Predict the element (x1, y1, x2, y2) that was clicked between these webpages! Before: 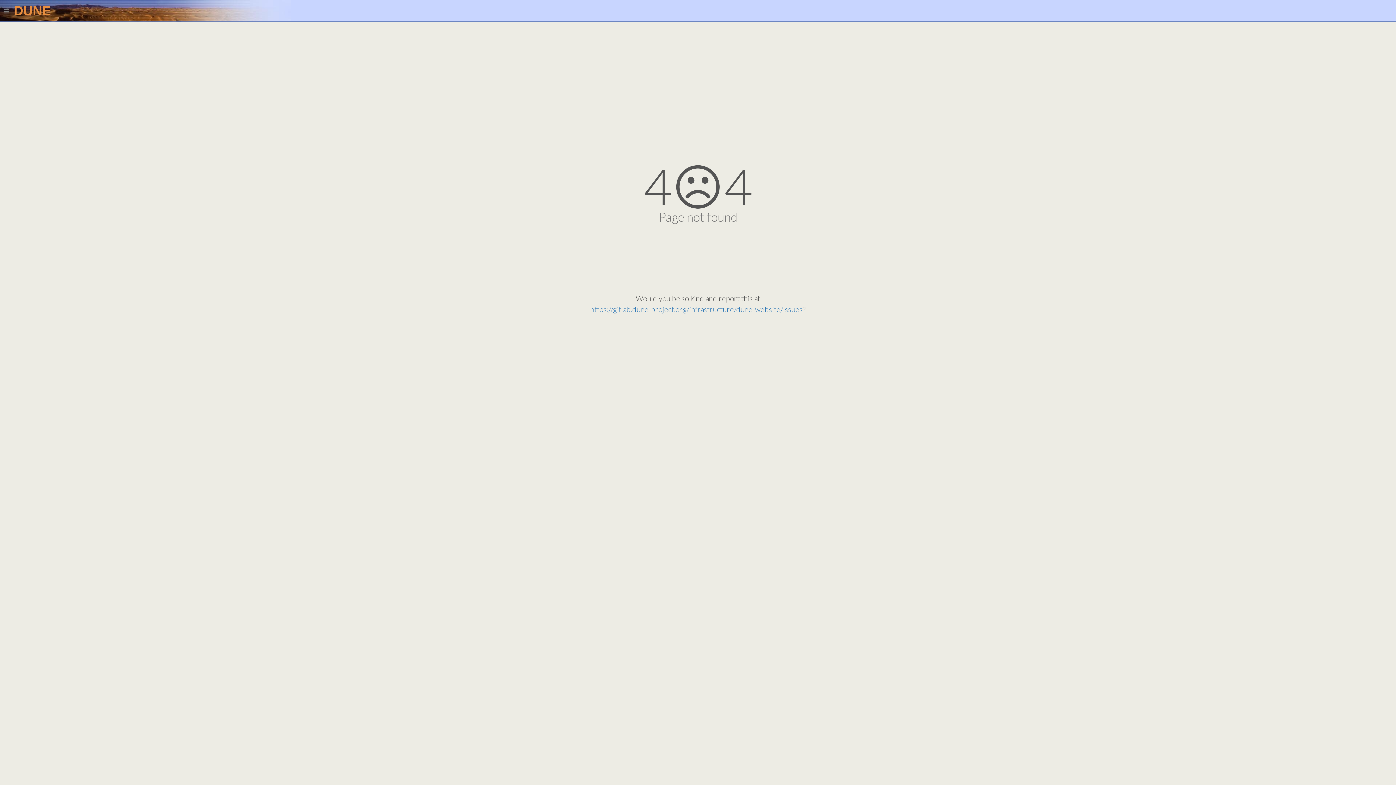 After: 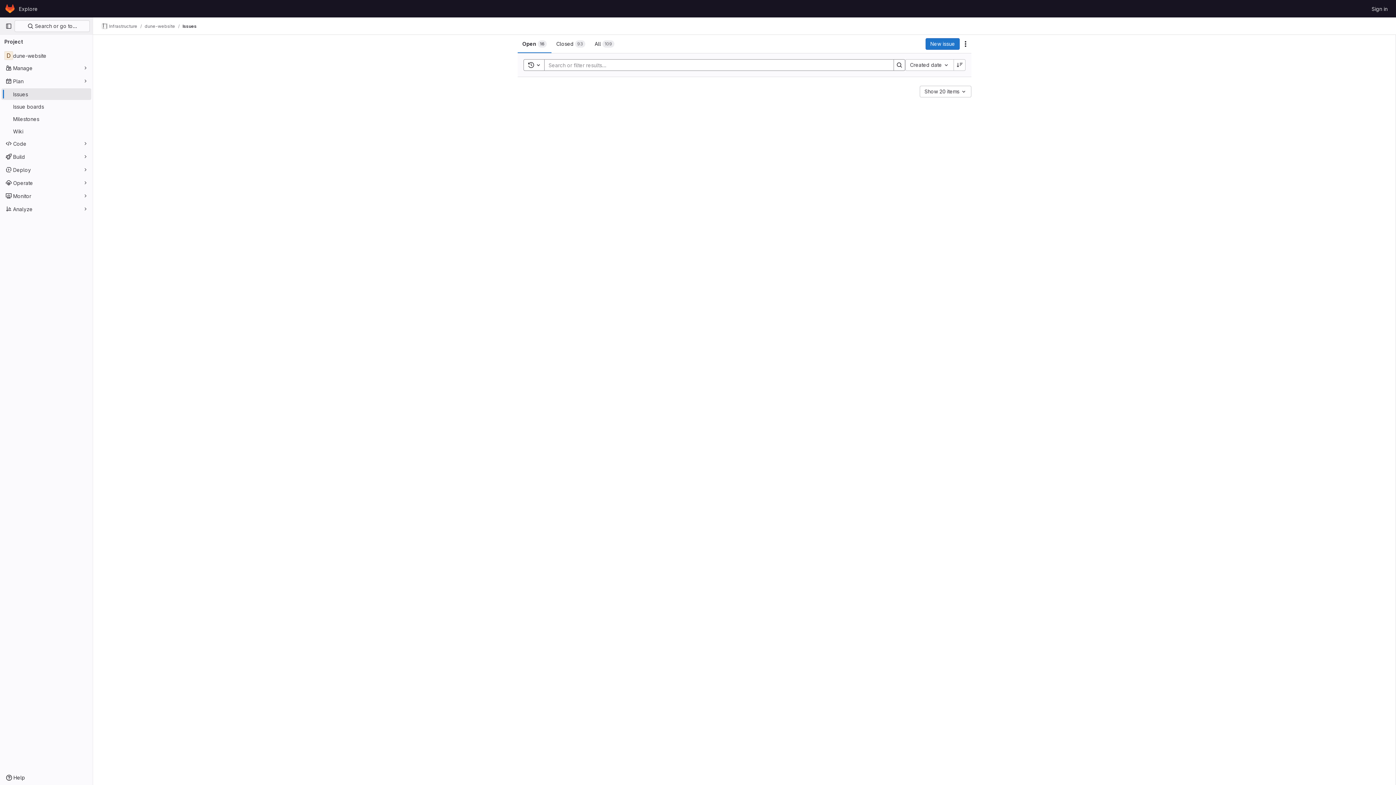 Action: bbox: (590, 305, 802, 313) label: https://gitlab.dune-project.org/infrastructure/dune-website/issues